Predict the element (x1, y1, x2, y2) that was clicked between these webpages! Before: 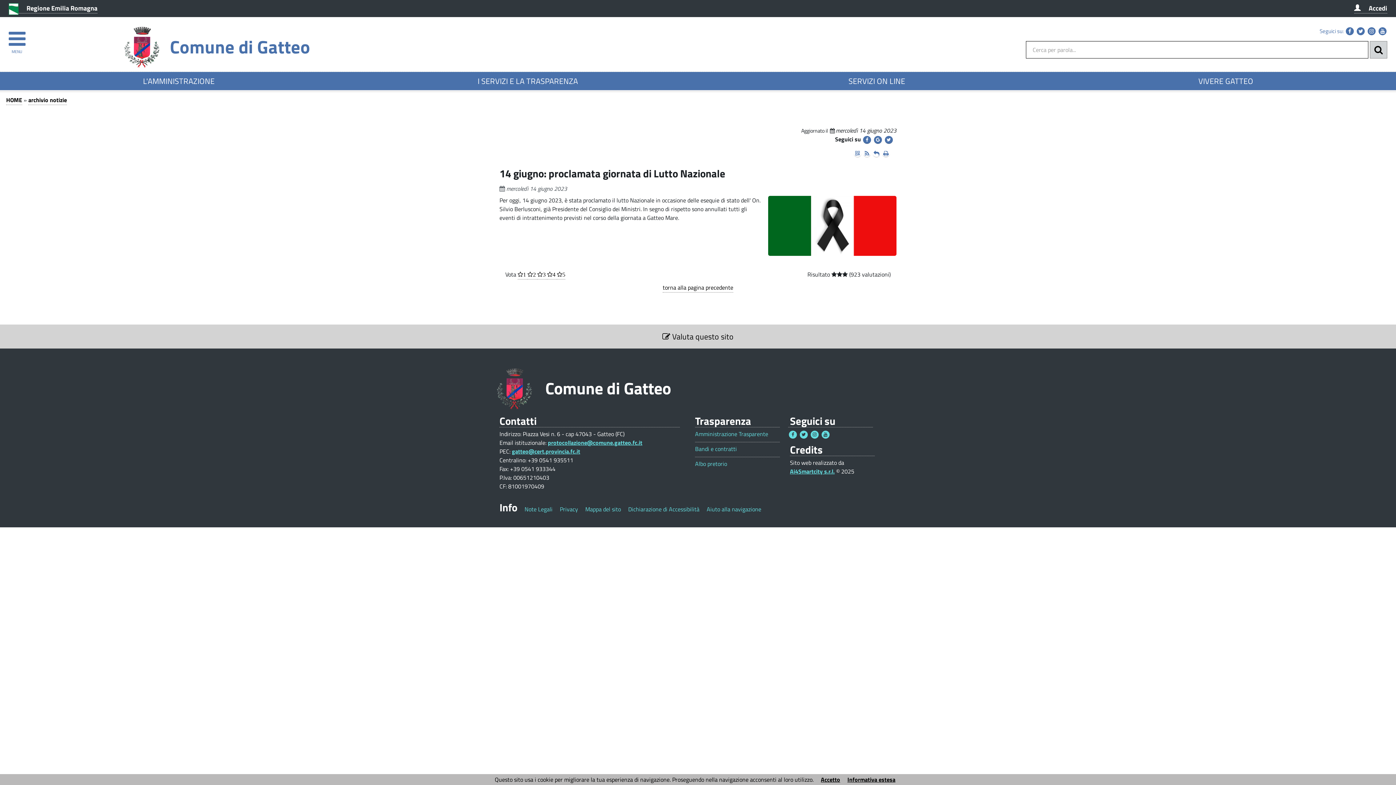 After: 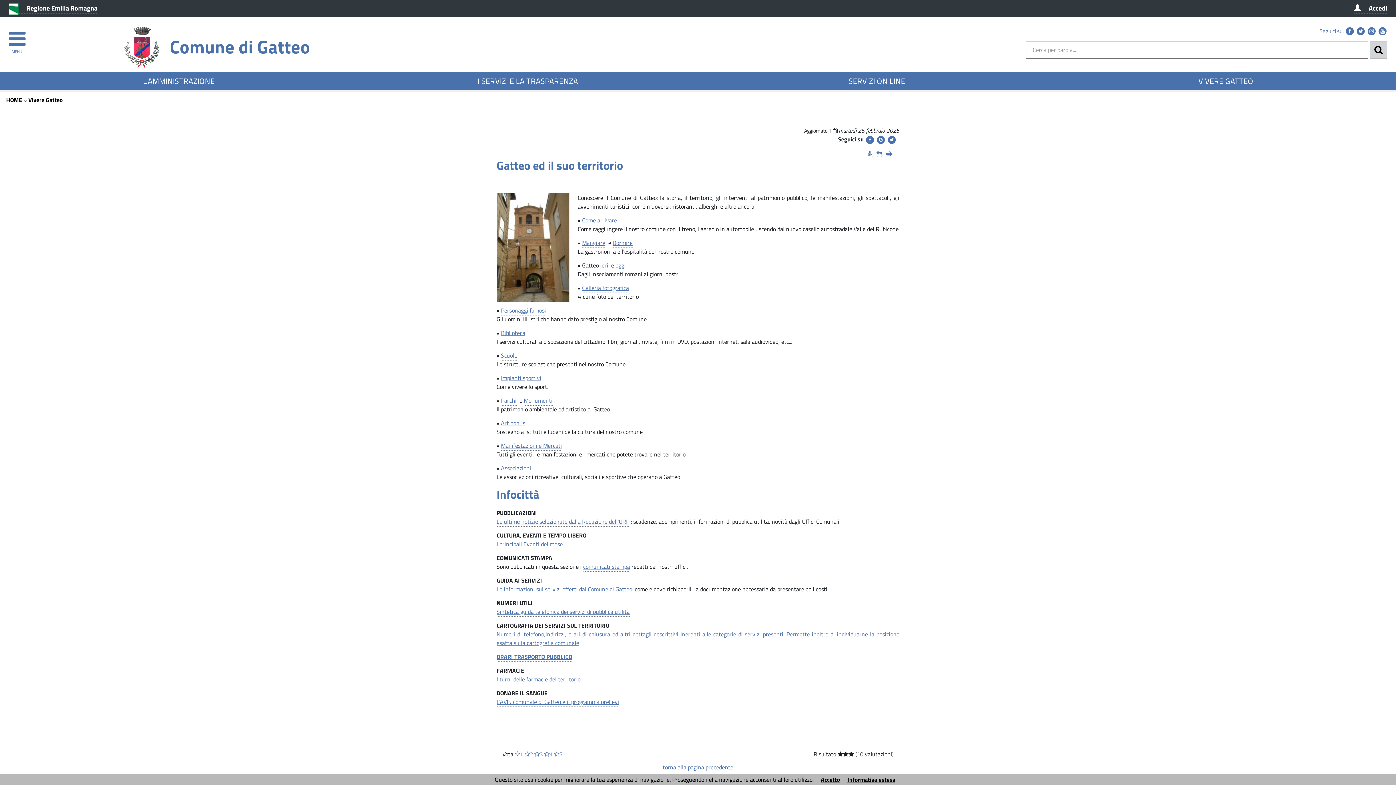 Action: label: VIVERE GATTEO bbox: (1050, 71, 1393, 90)